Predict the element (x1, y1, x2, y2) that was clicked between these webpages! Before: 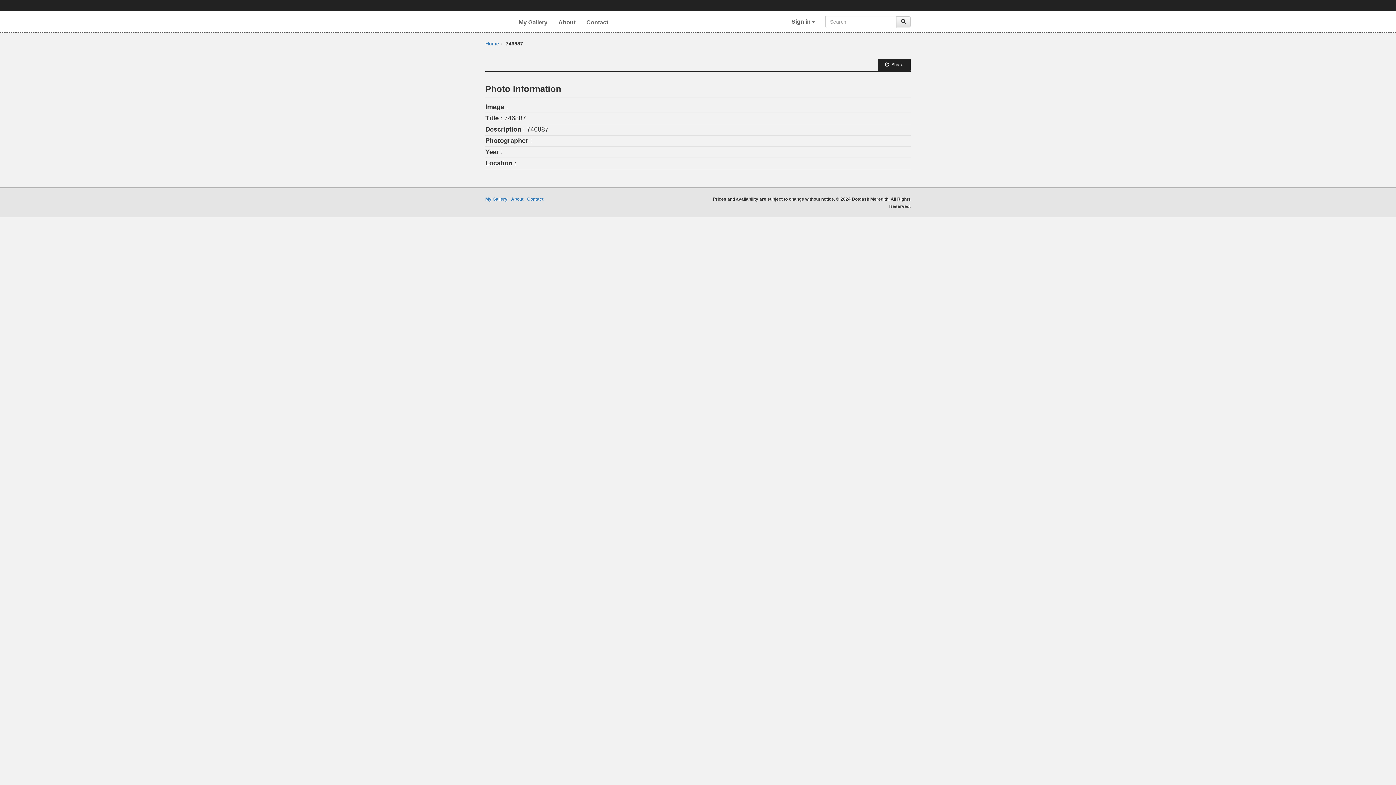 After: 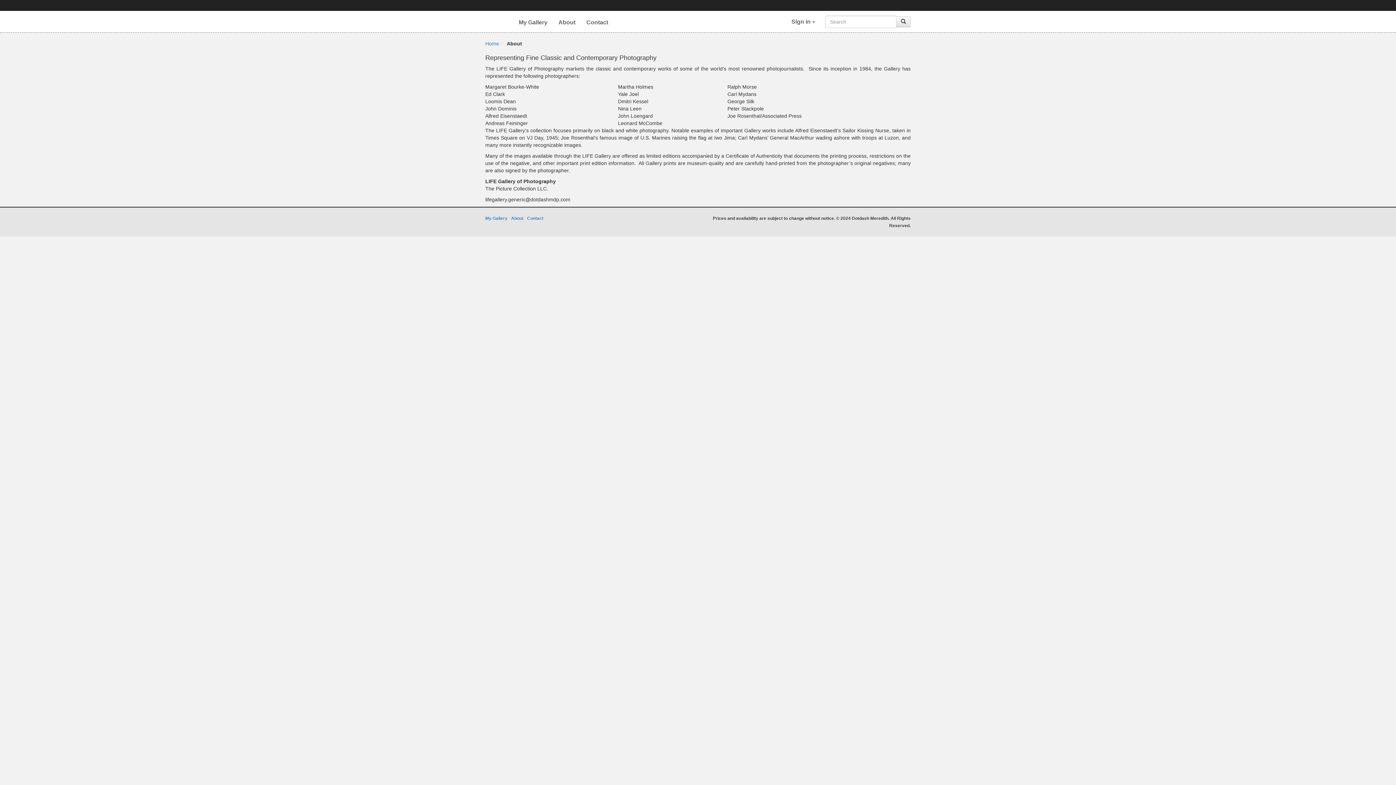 Action: label: About bbox: (553, 10, 581, 31)